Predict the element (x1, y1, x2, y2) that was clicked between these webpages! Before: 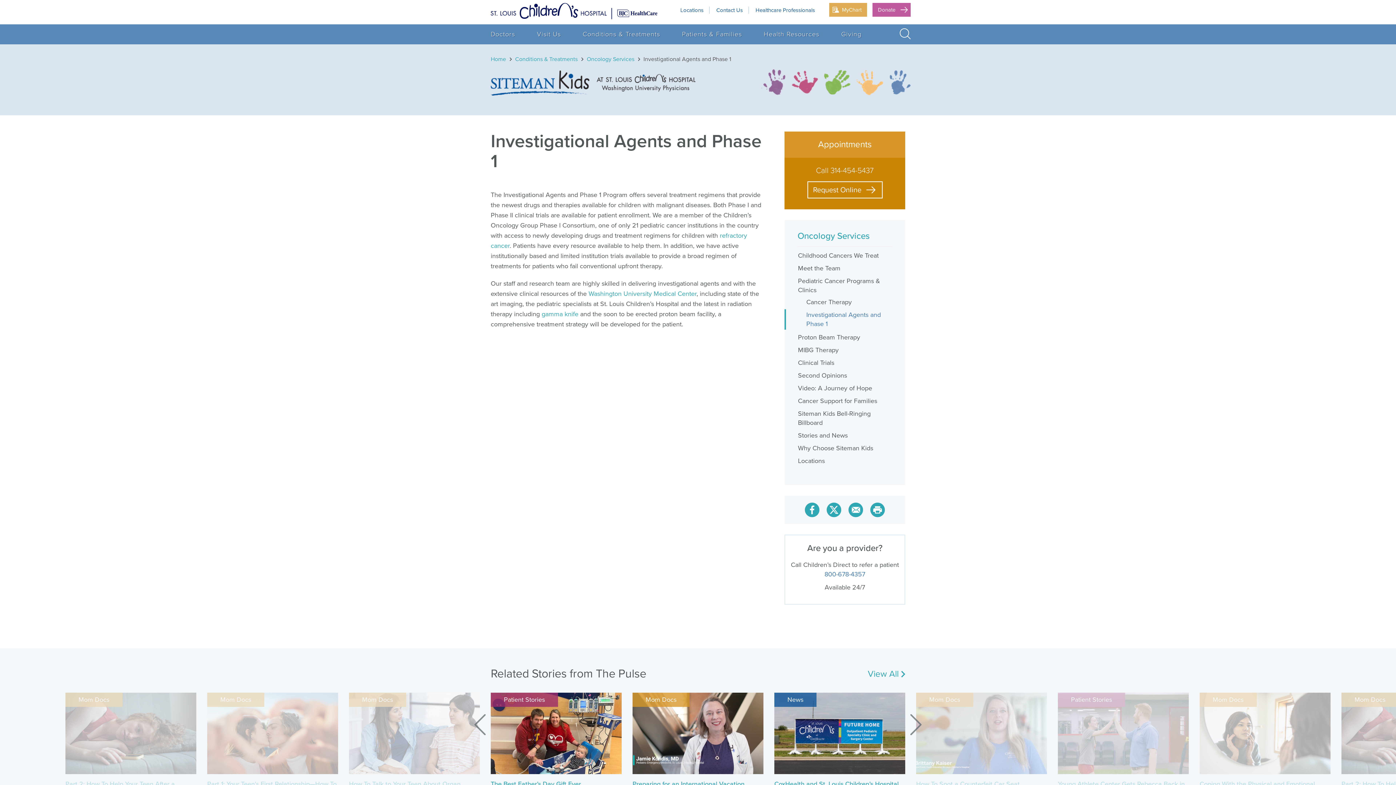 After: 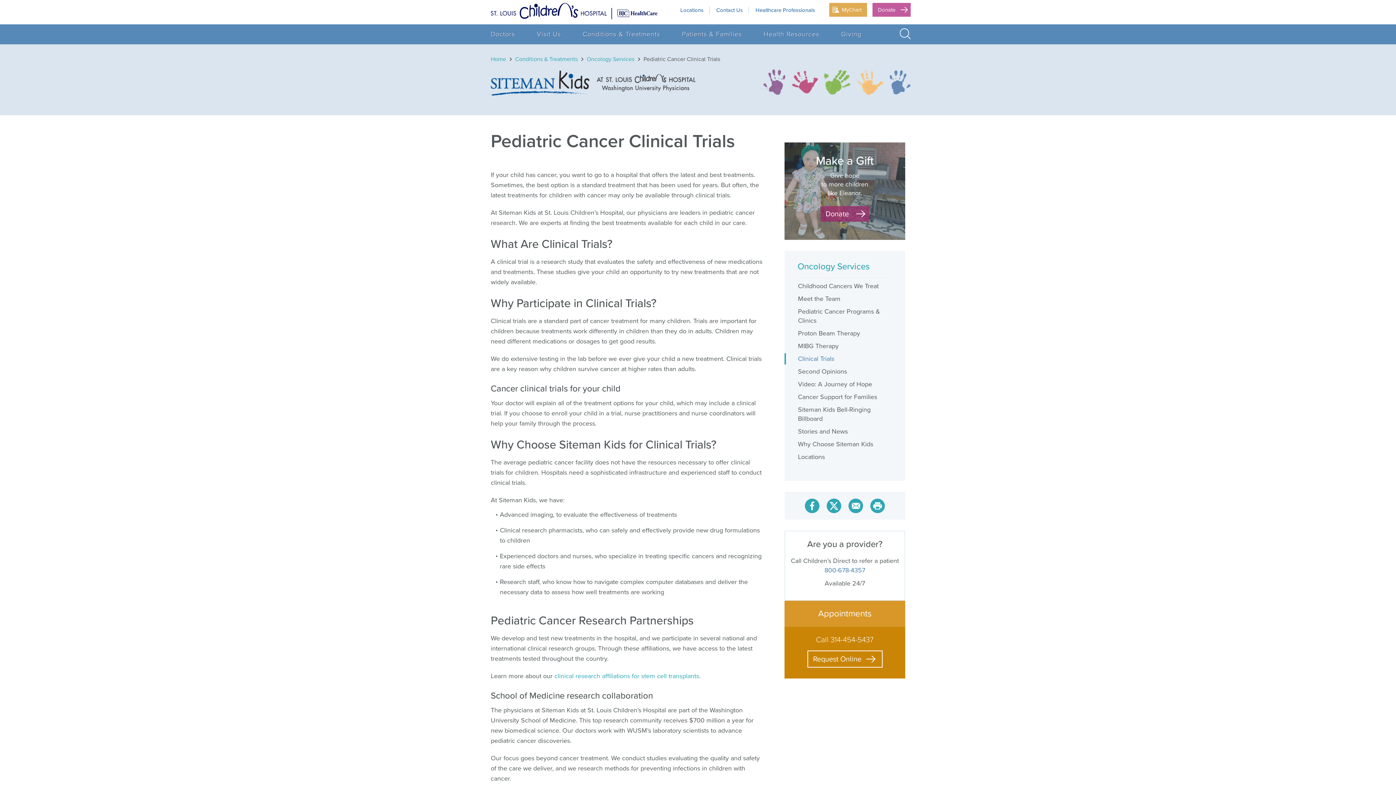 Action: bbox: (784, 357, 905, 368) label: Clinical Trials